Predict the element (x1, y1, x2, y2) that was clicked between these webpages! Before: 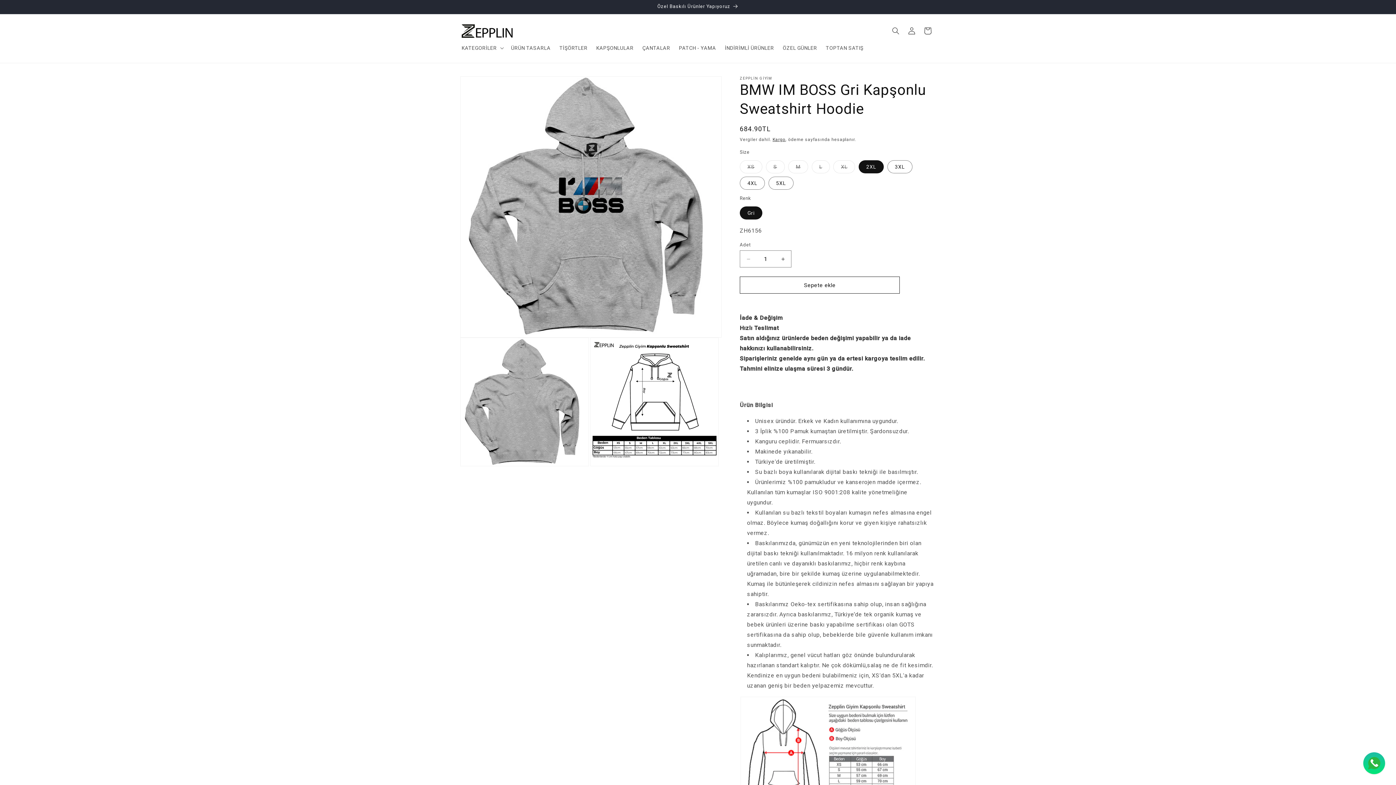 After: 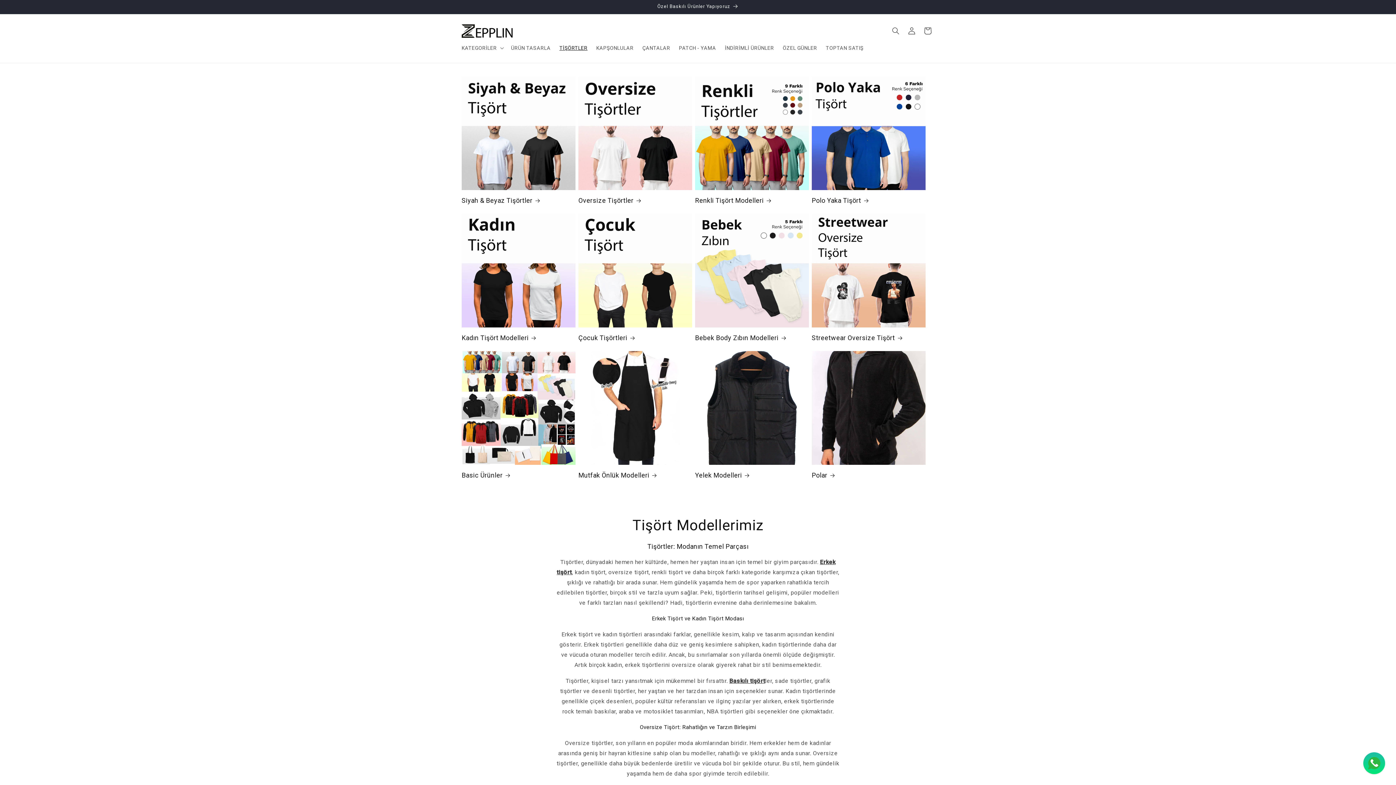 Action: bbox: (555, 40, 592, 55) label: TİŞÖRTLER